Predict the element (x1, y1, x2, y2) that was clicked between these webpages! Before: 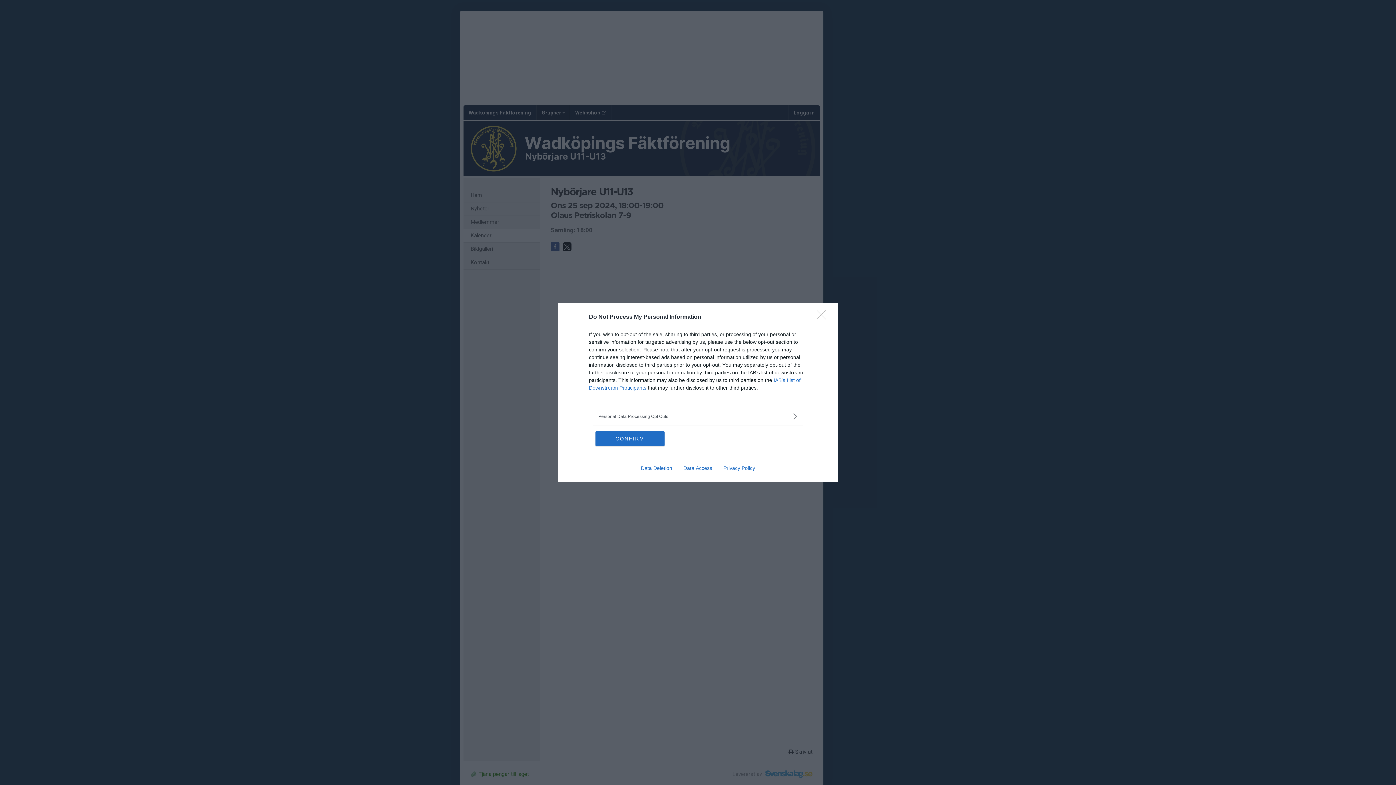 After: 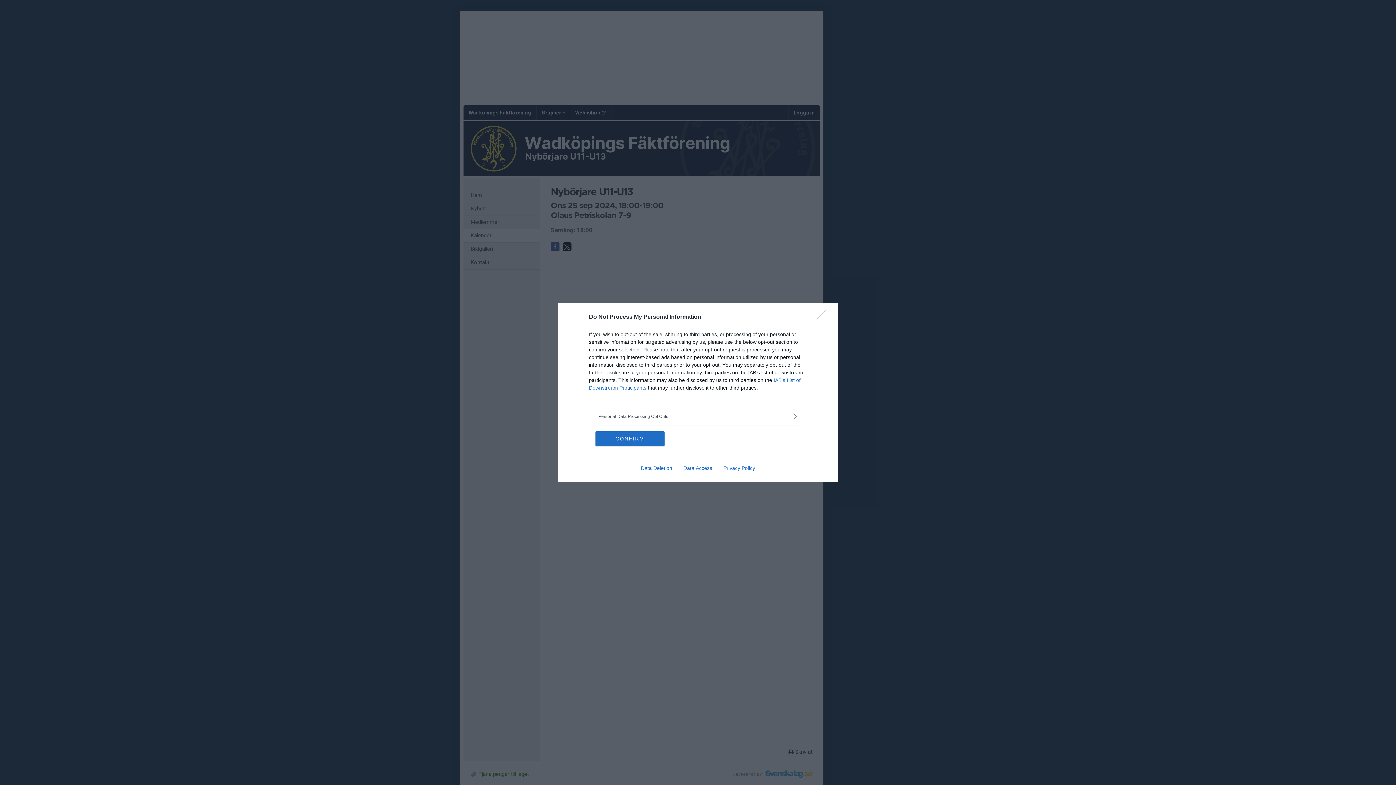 Action: label: Data Access bbox: (677, 465, 717, 471)